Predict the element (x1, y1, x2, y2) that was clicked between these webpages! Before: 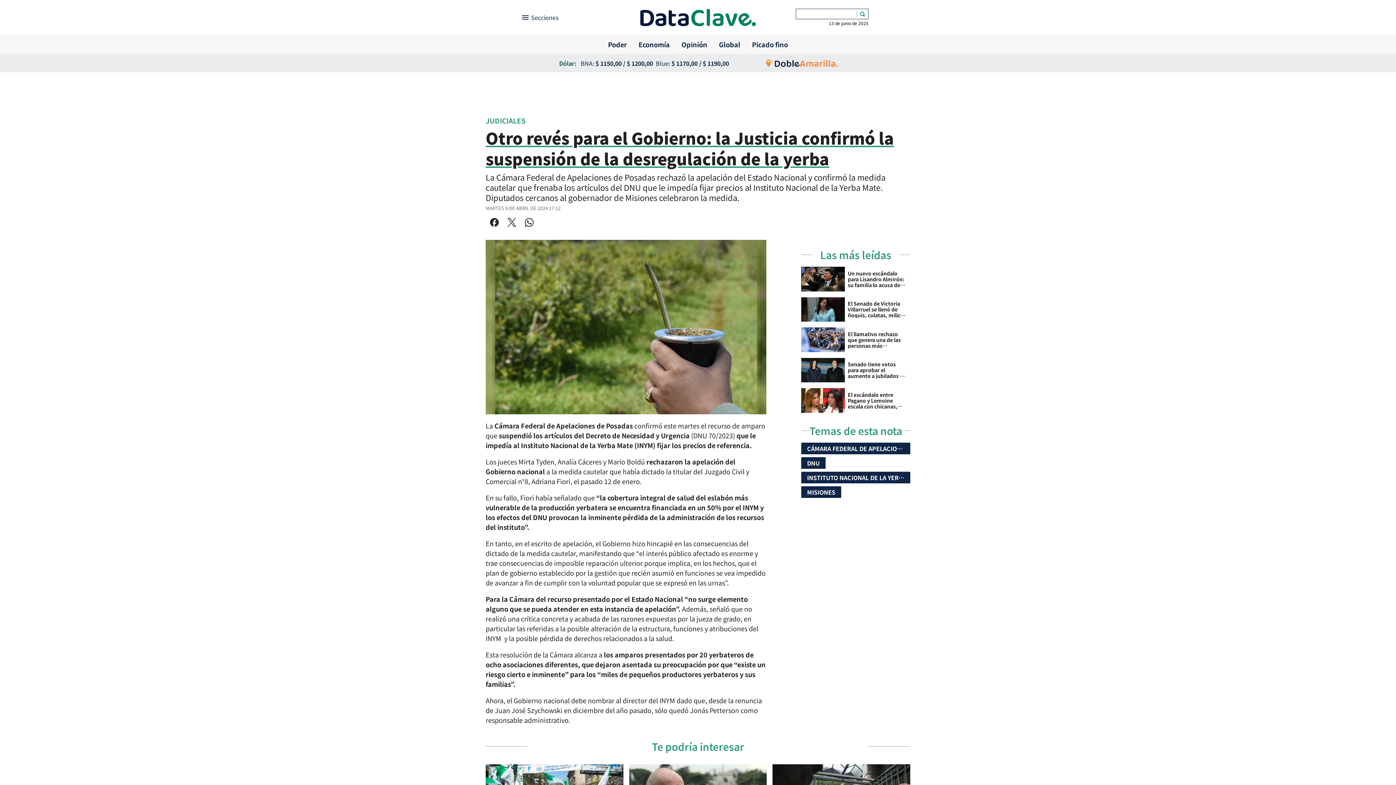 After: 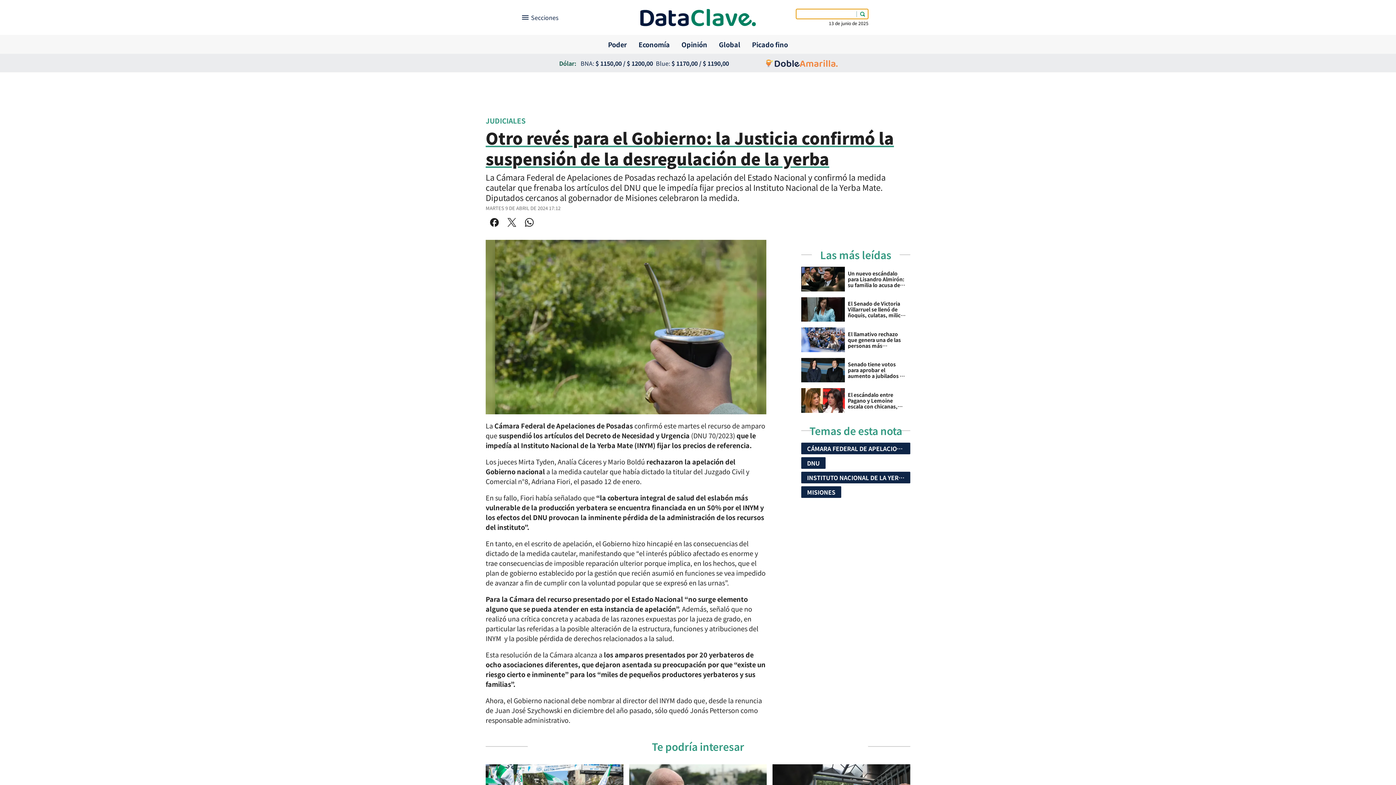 Action: bbox: (857, 8, 868, 19)